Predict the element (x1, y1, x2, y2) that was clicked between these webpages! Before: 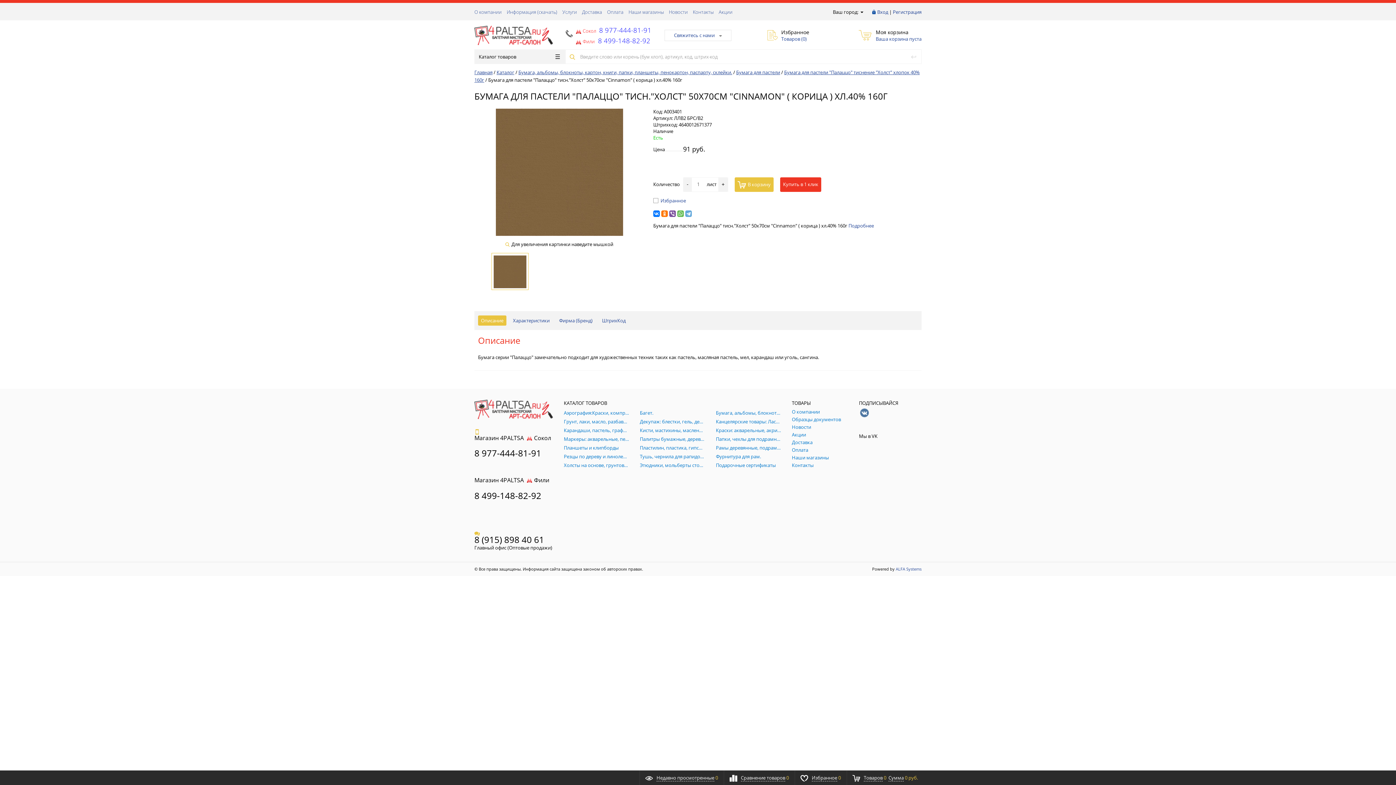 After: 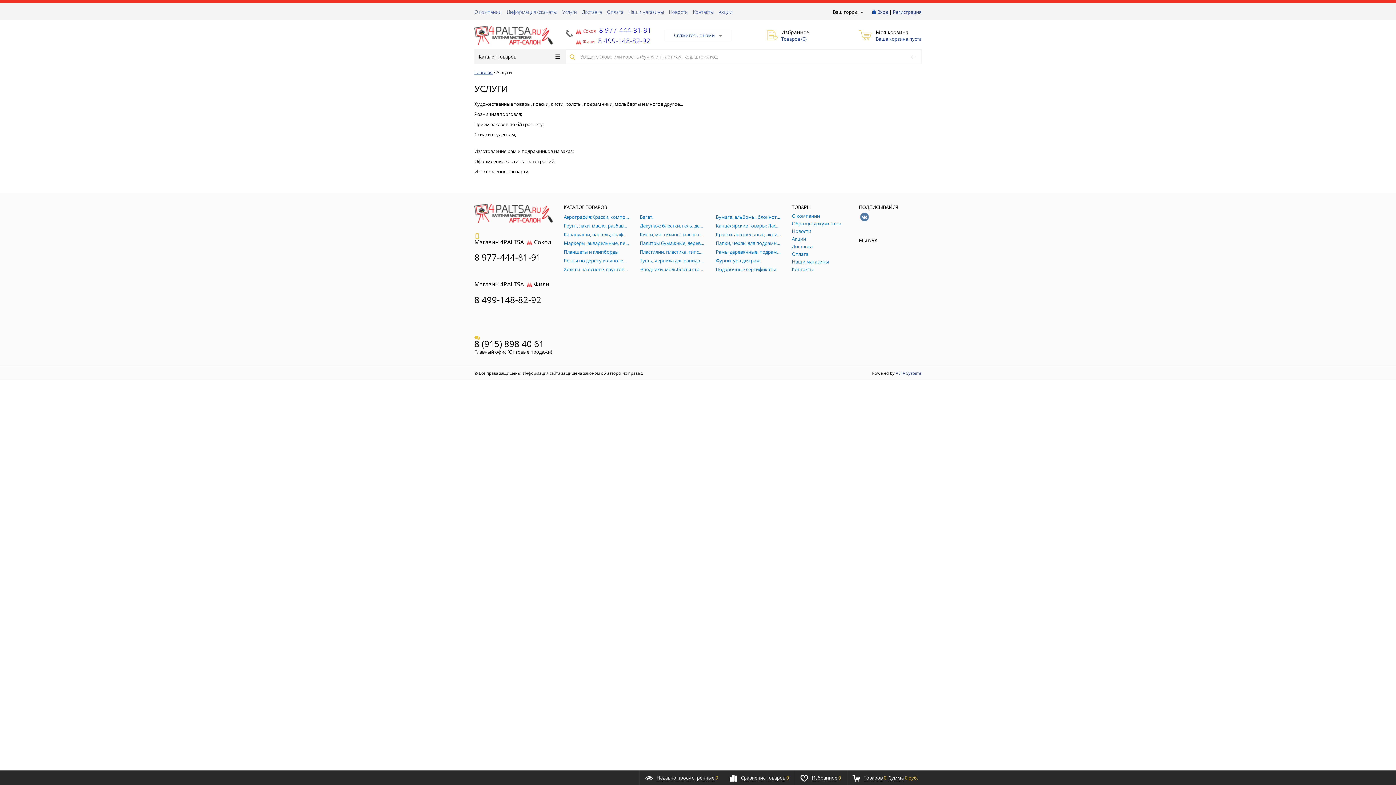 Action: label: Услуги bbox: (562, 8, 577, 15)